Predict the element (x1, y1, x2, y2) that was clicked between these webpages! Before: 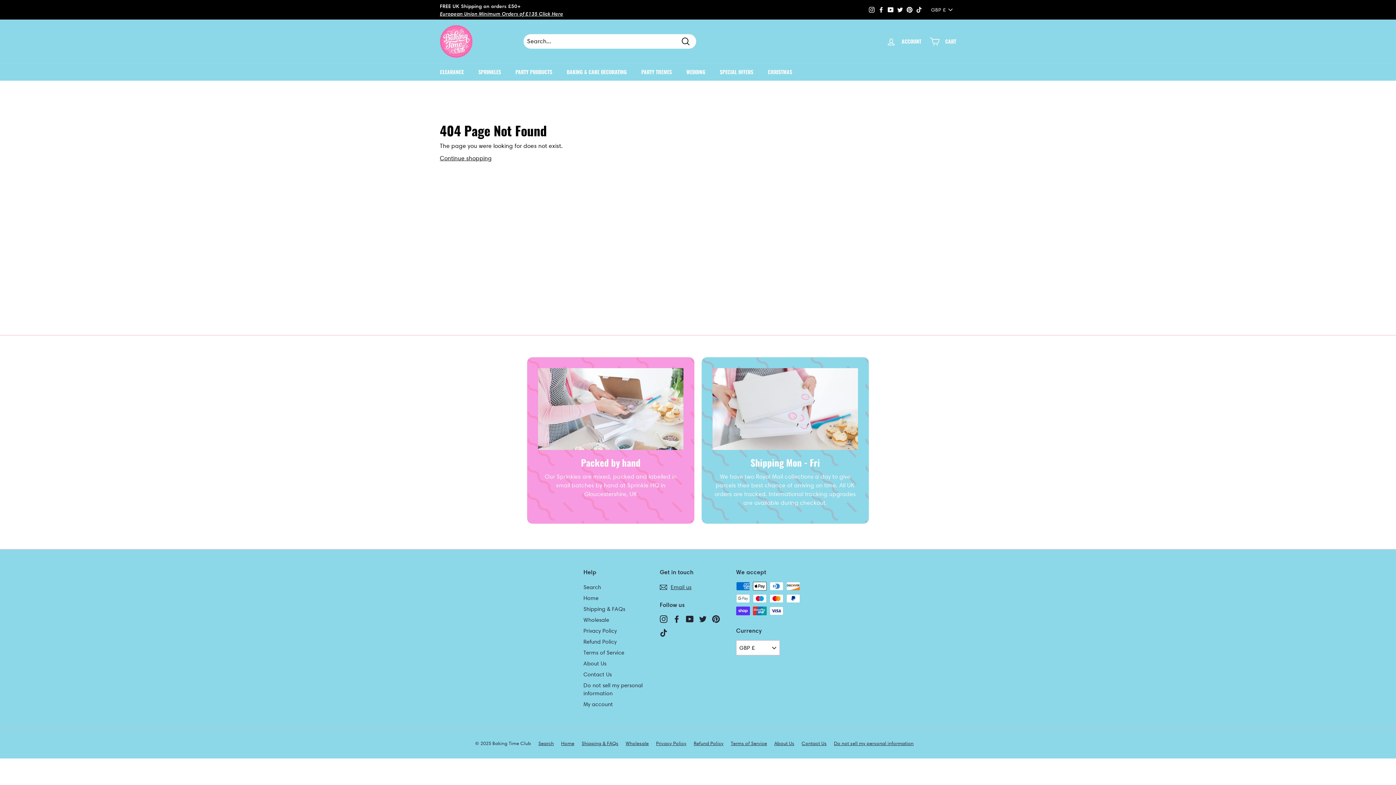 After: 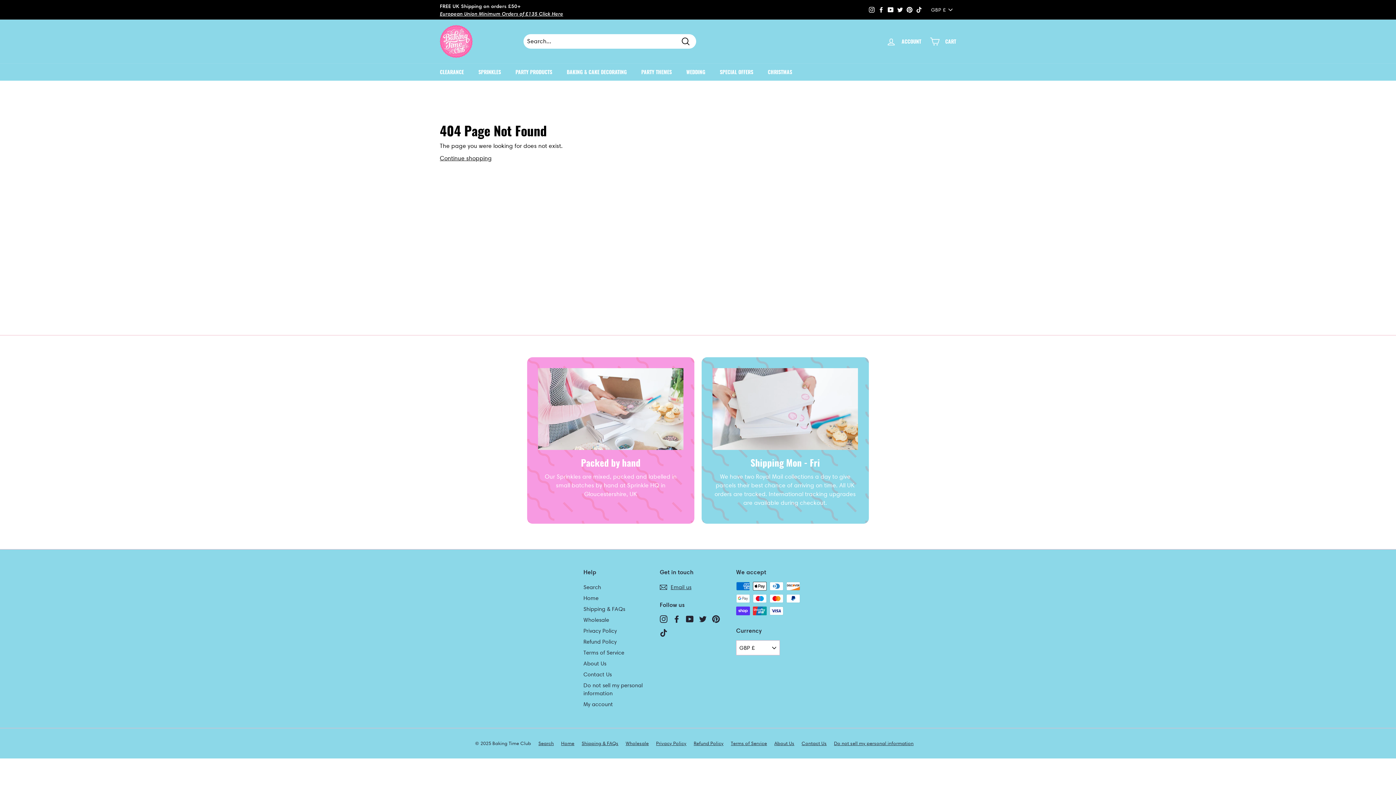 Action: bbox: (905, 4, 914, 15) label: Pinterest